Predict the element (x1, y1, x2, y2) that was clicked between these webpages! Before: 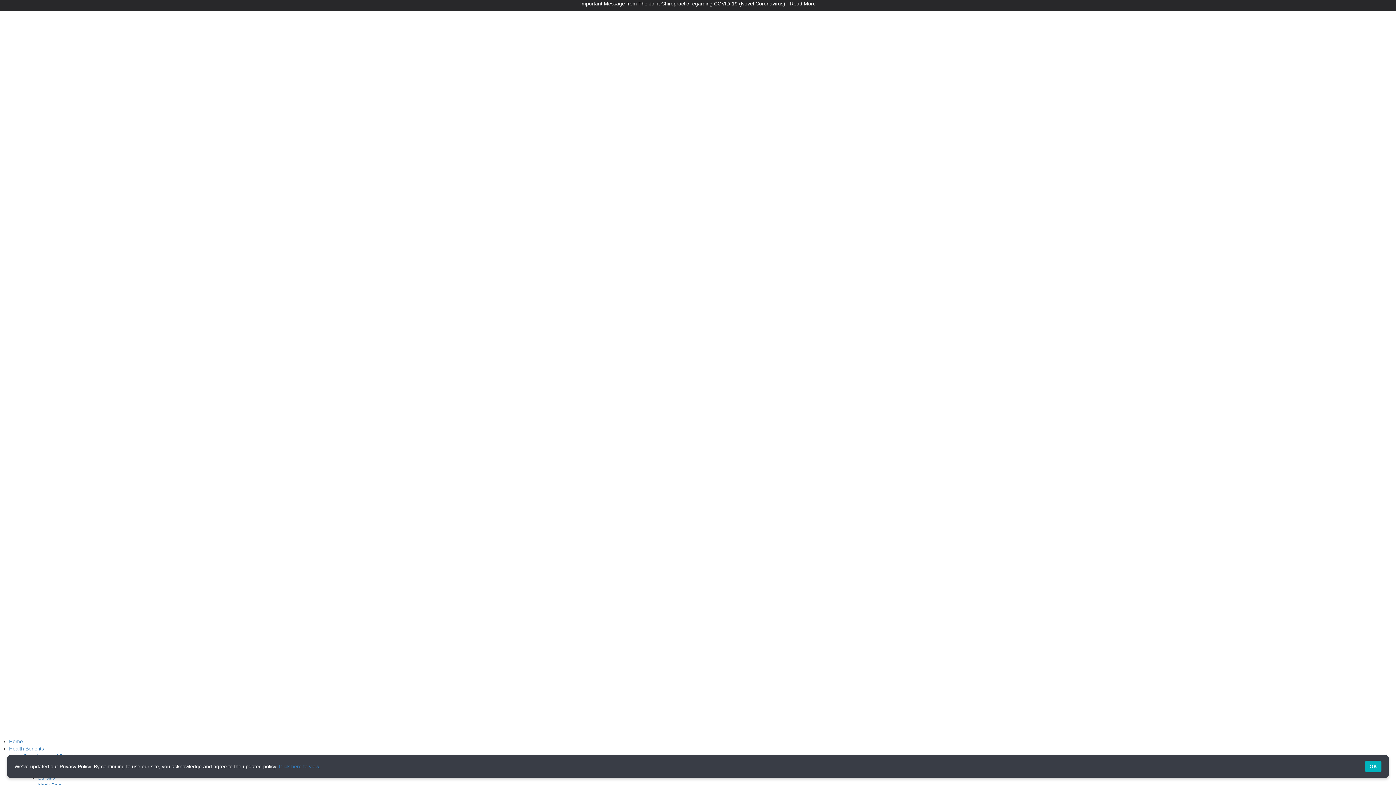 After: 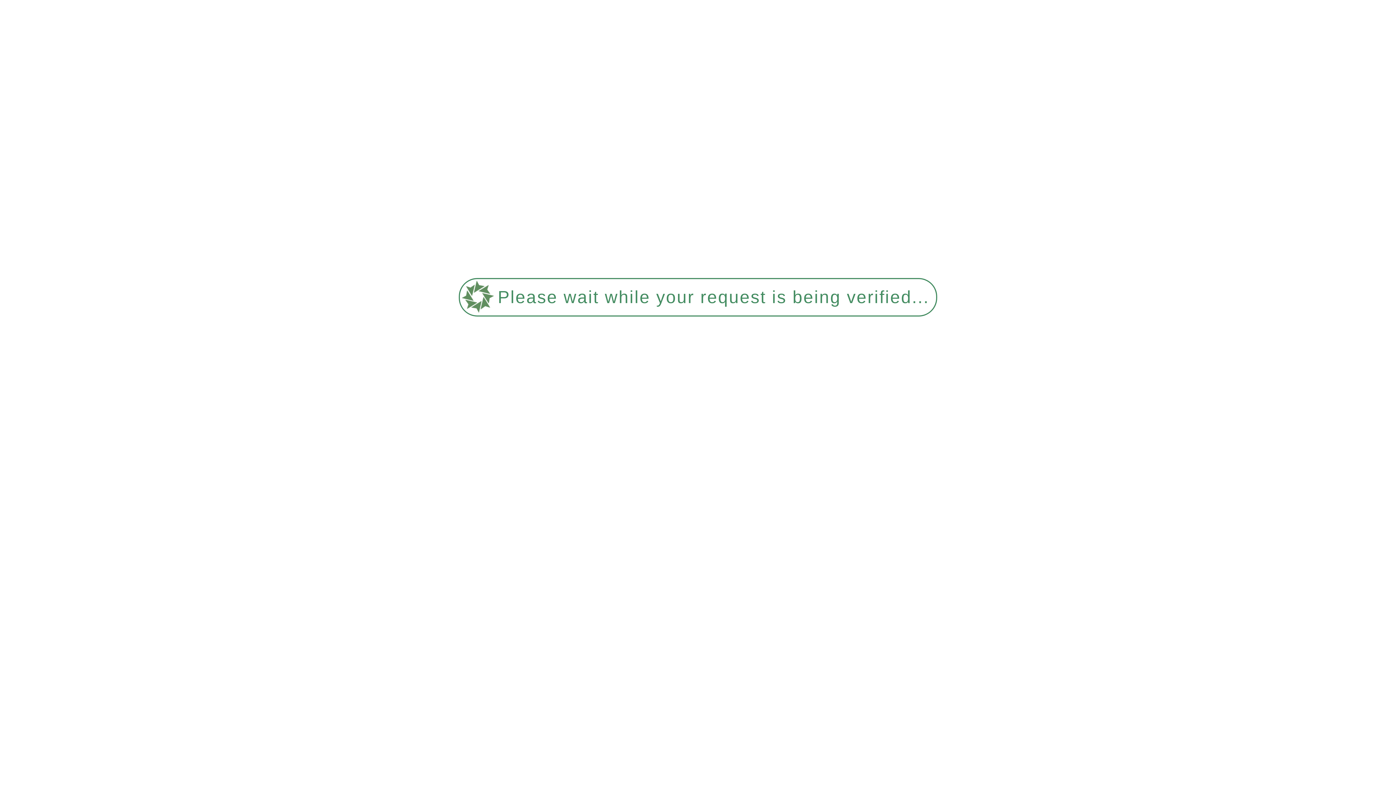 Action: label: Arthritis bbox: (38, 760, 55, 766)